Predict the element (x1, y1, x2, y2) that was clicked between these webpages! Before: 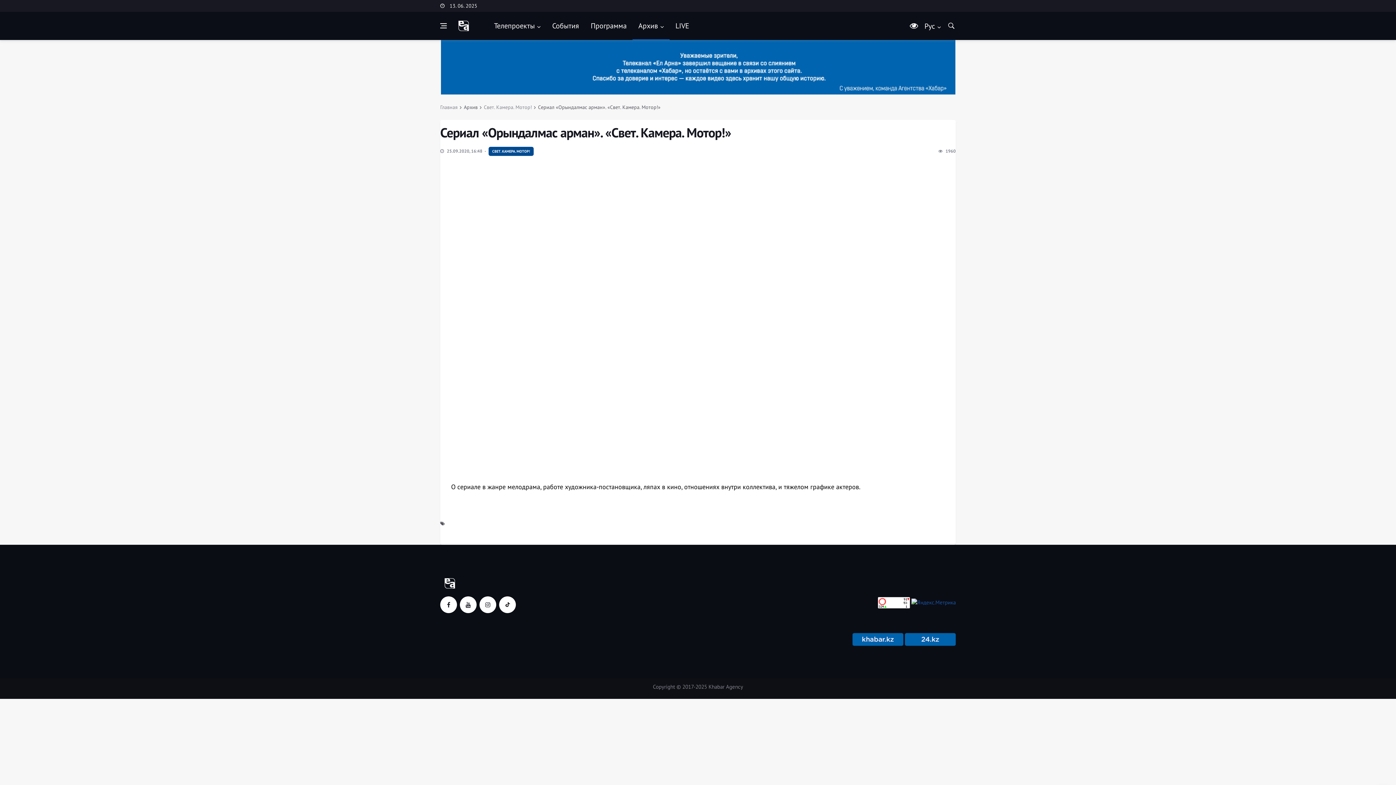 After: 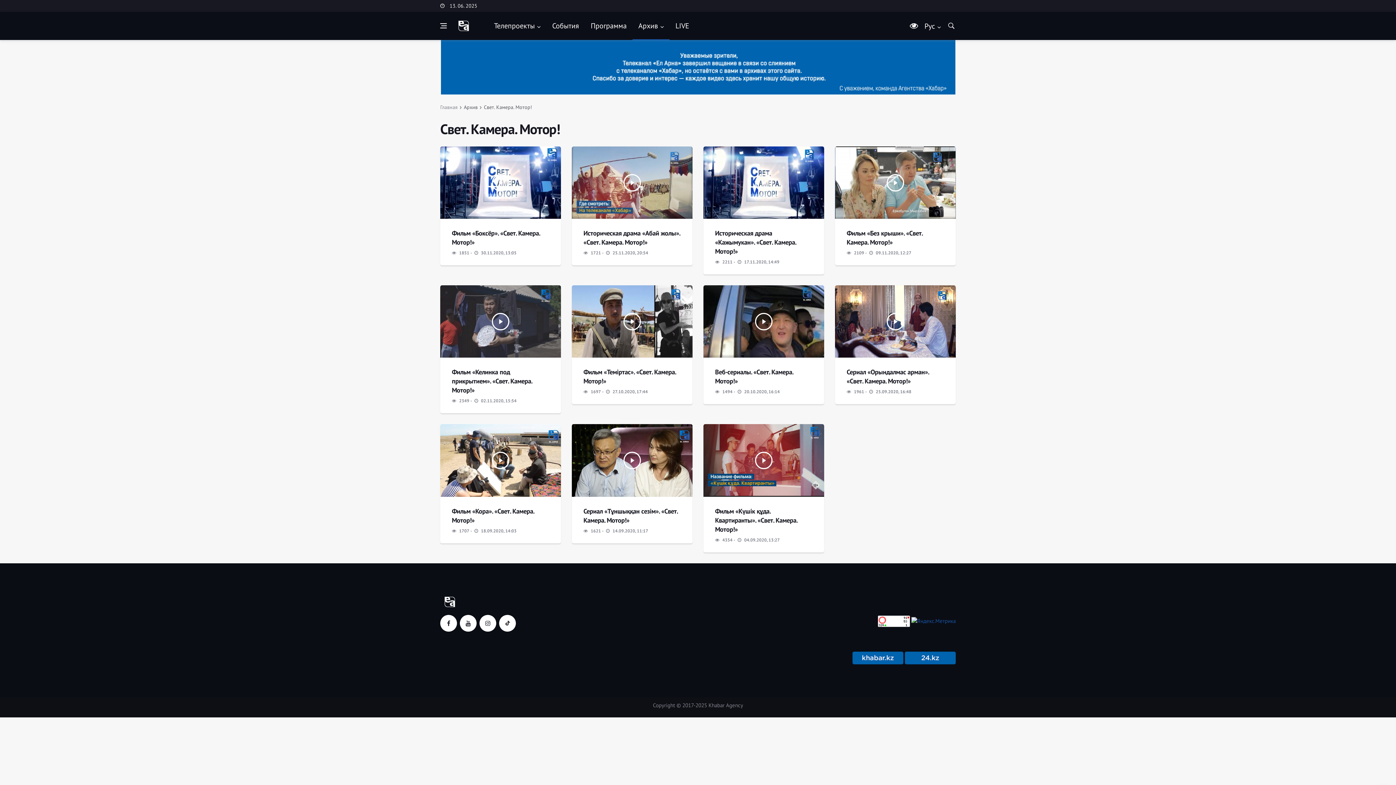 Action: bbox: (488, 146, 533, 156) label: СВЕТ. КАМЕРА. МОТОР!